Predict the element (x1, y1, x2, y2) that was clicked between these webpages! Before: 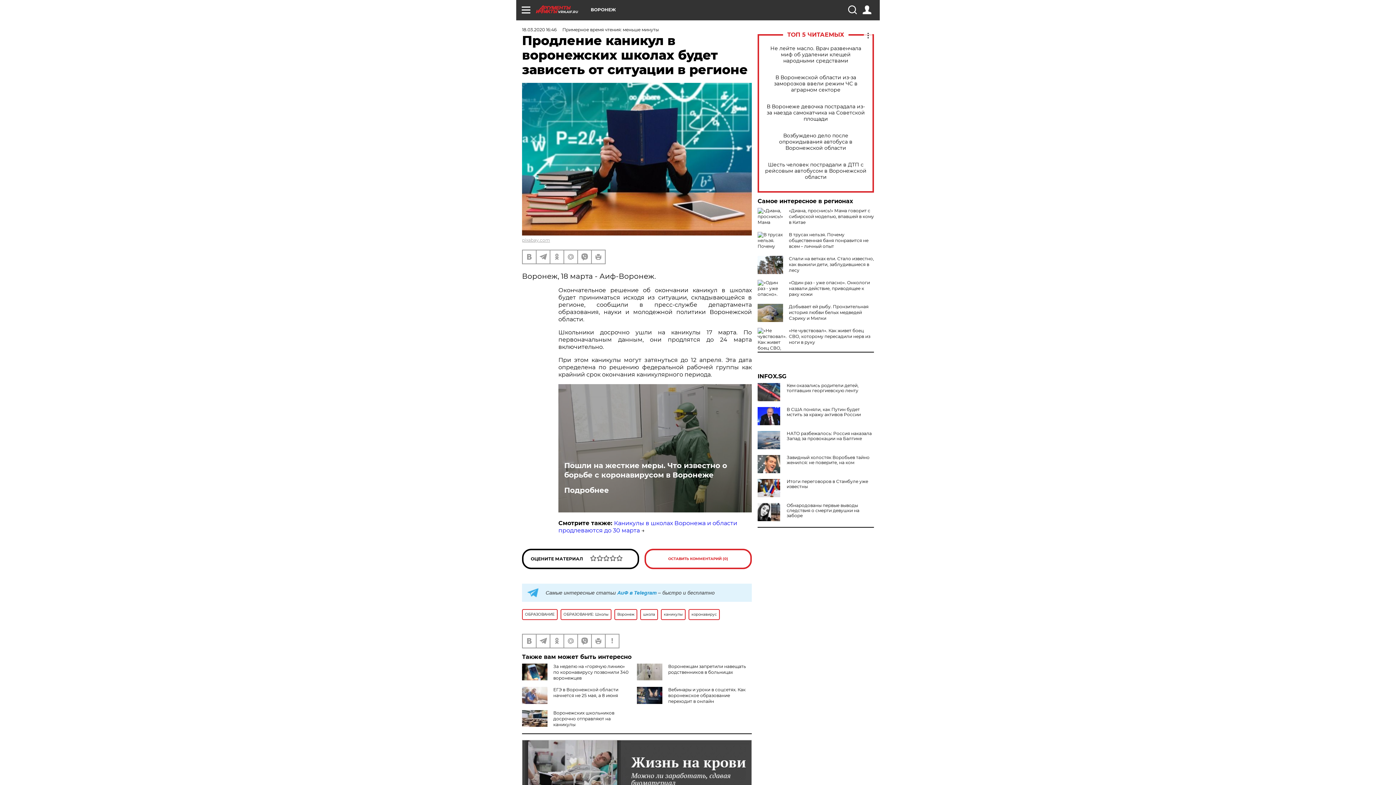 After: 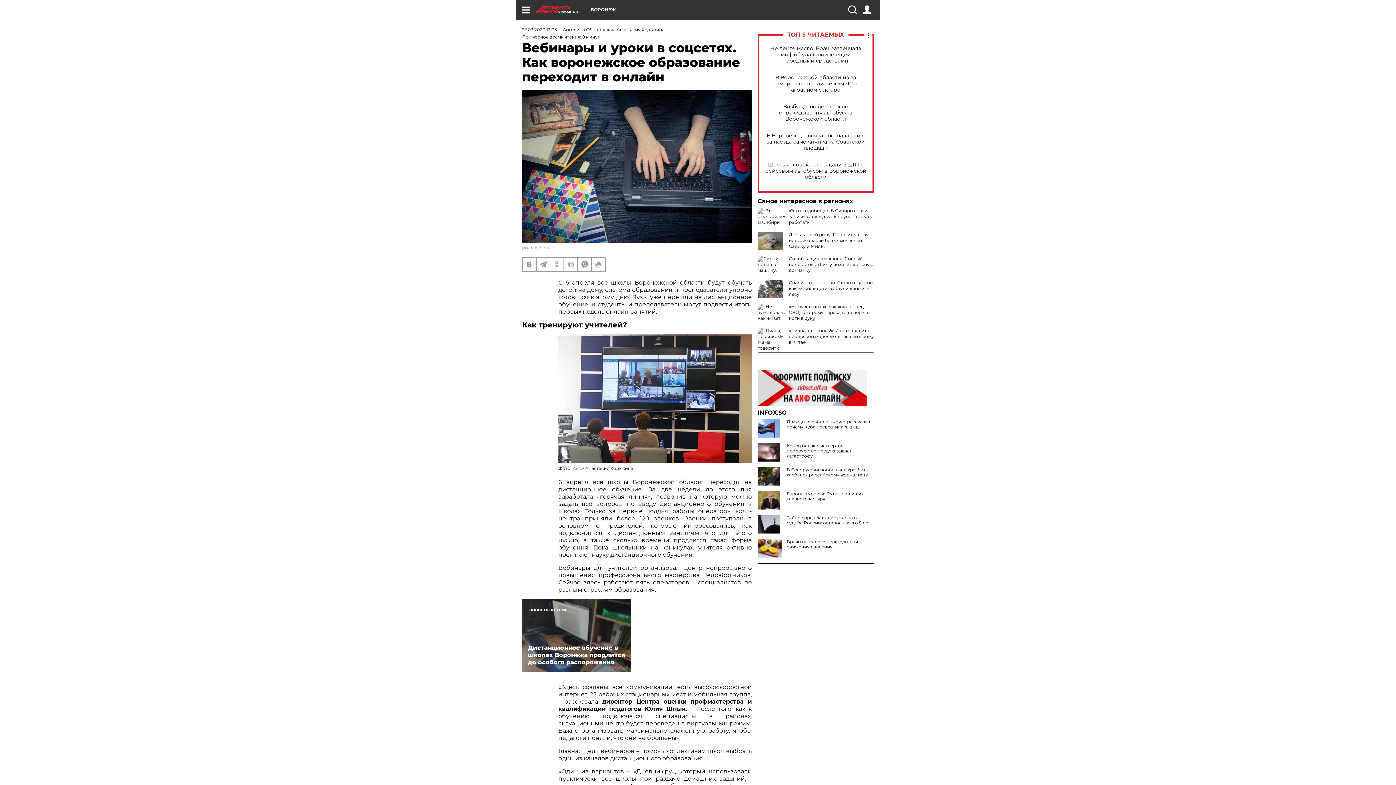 Action: label: Вебинары и уроки в соцсетях. Как воронежское образование переходит в онлайн bbox: (668, 687, 745, 704)